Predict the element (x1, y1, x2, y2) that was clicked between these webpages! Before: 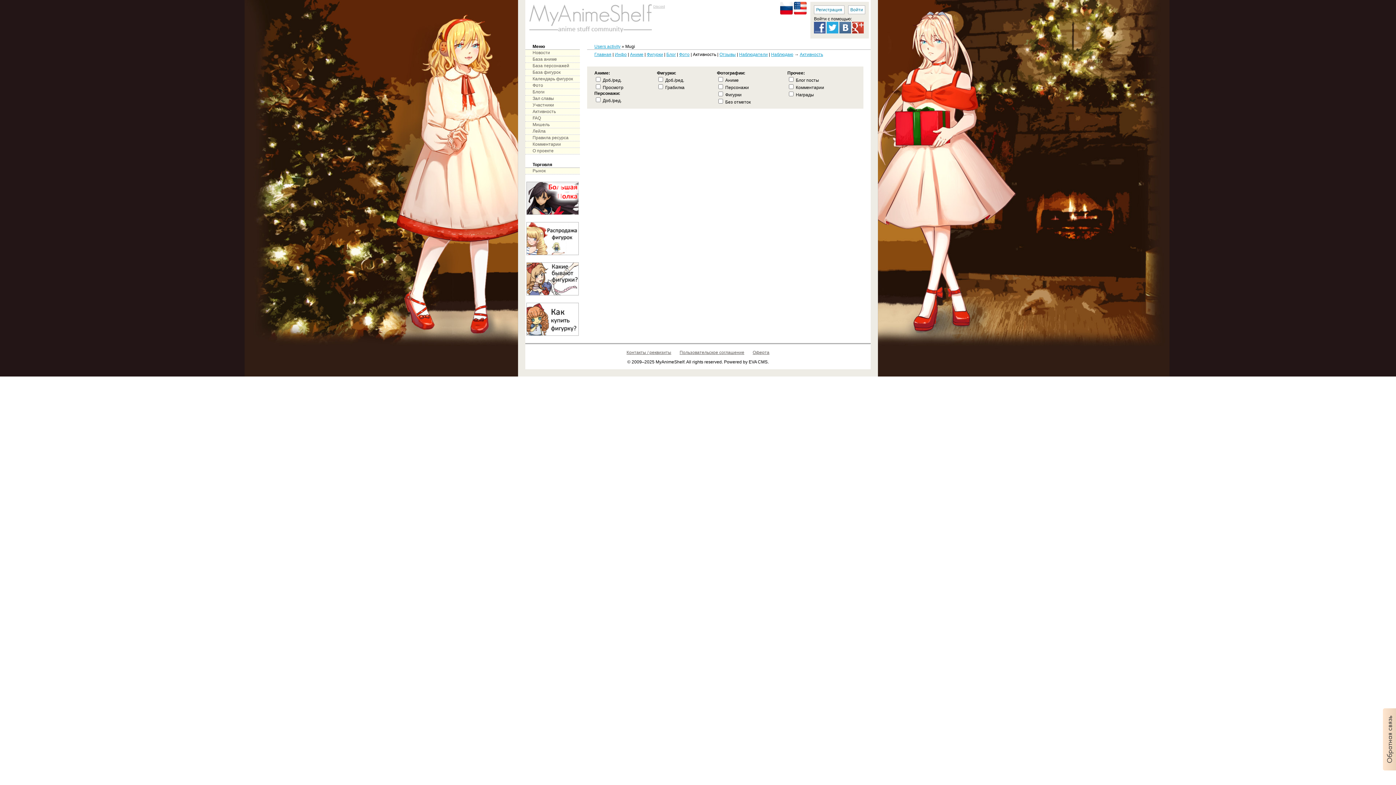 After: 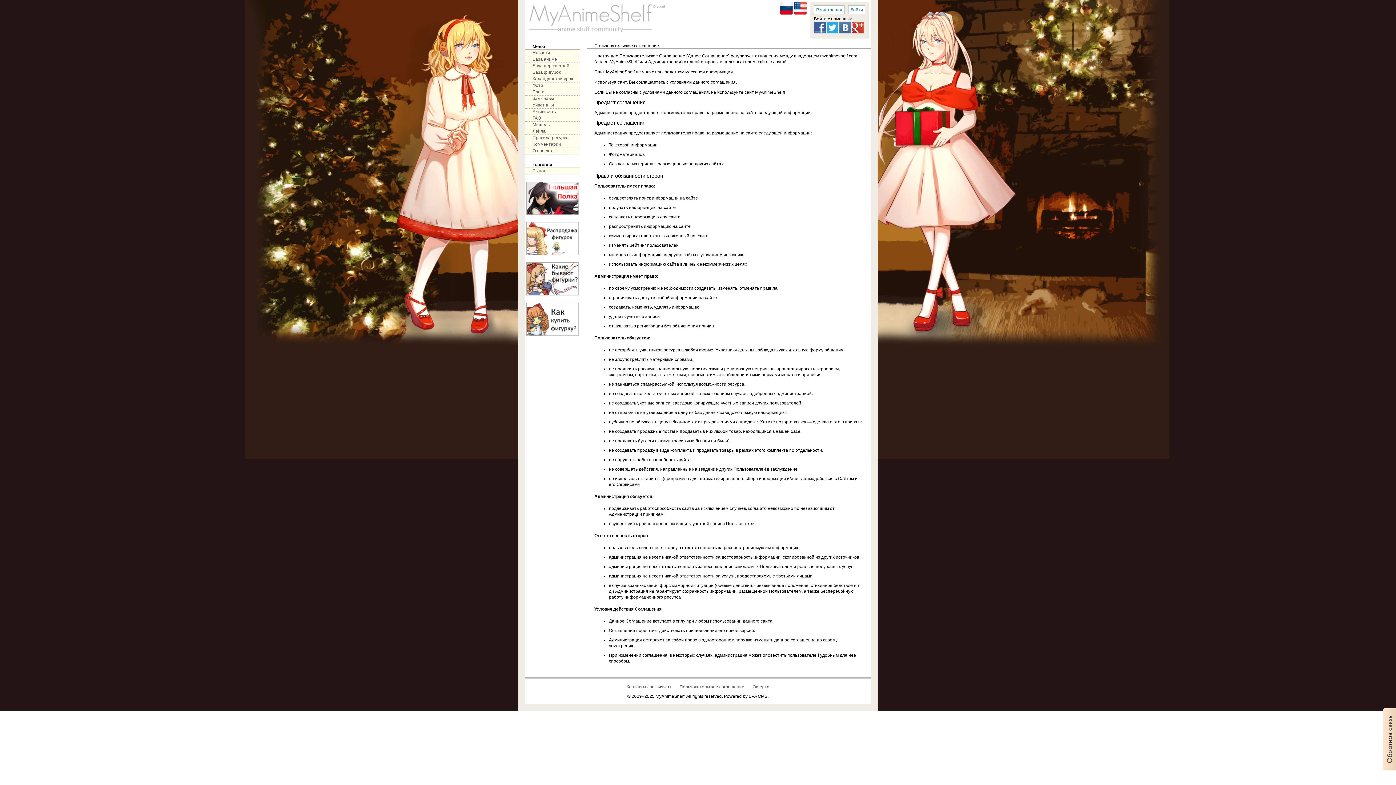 Action: label: Пользовательское соглашение bbox: (679, 350, 744, 355)